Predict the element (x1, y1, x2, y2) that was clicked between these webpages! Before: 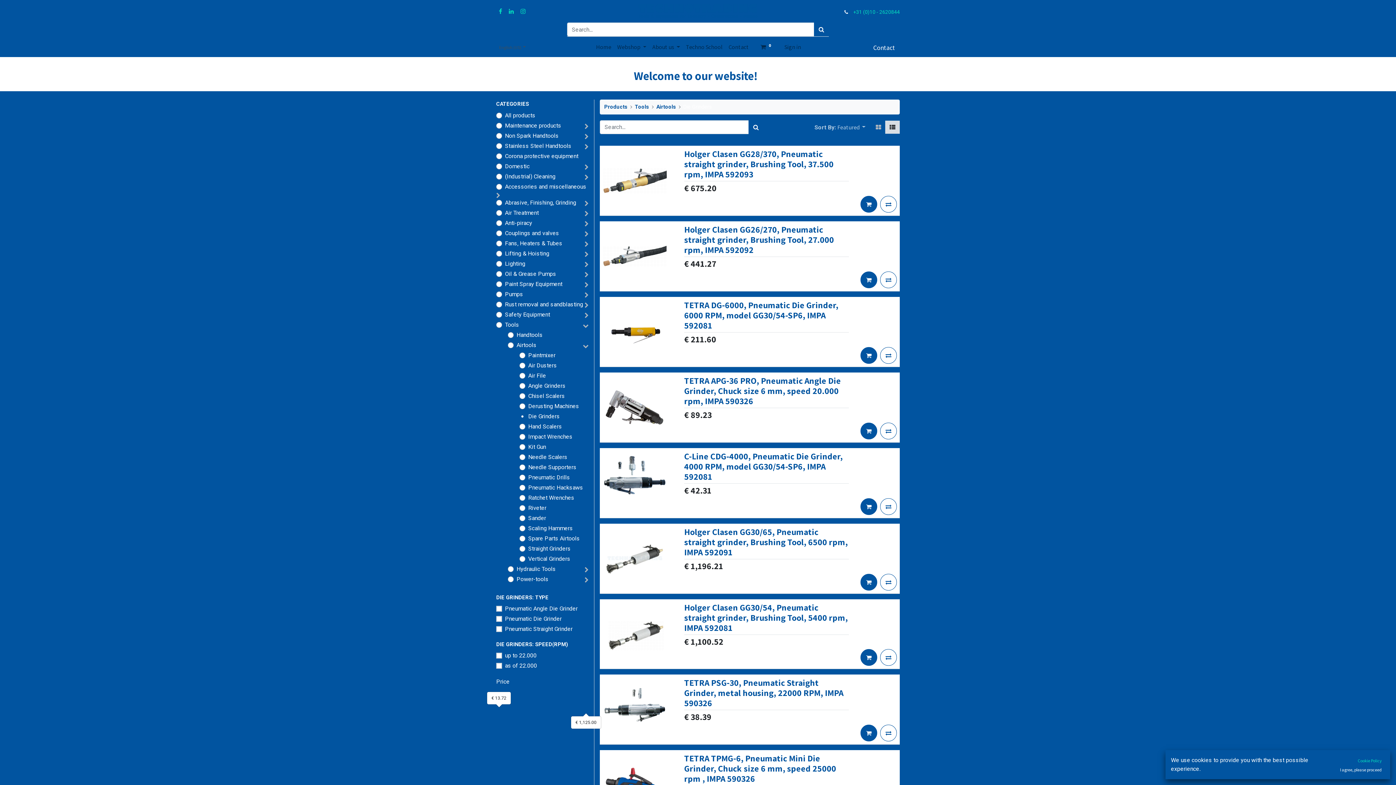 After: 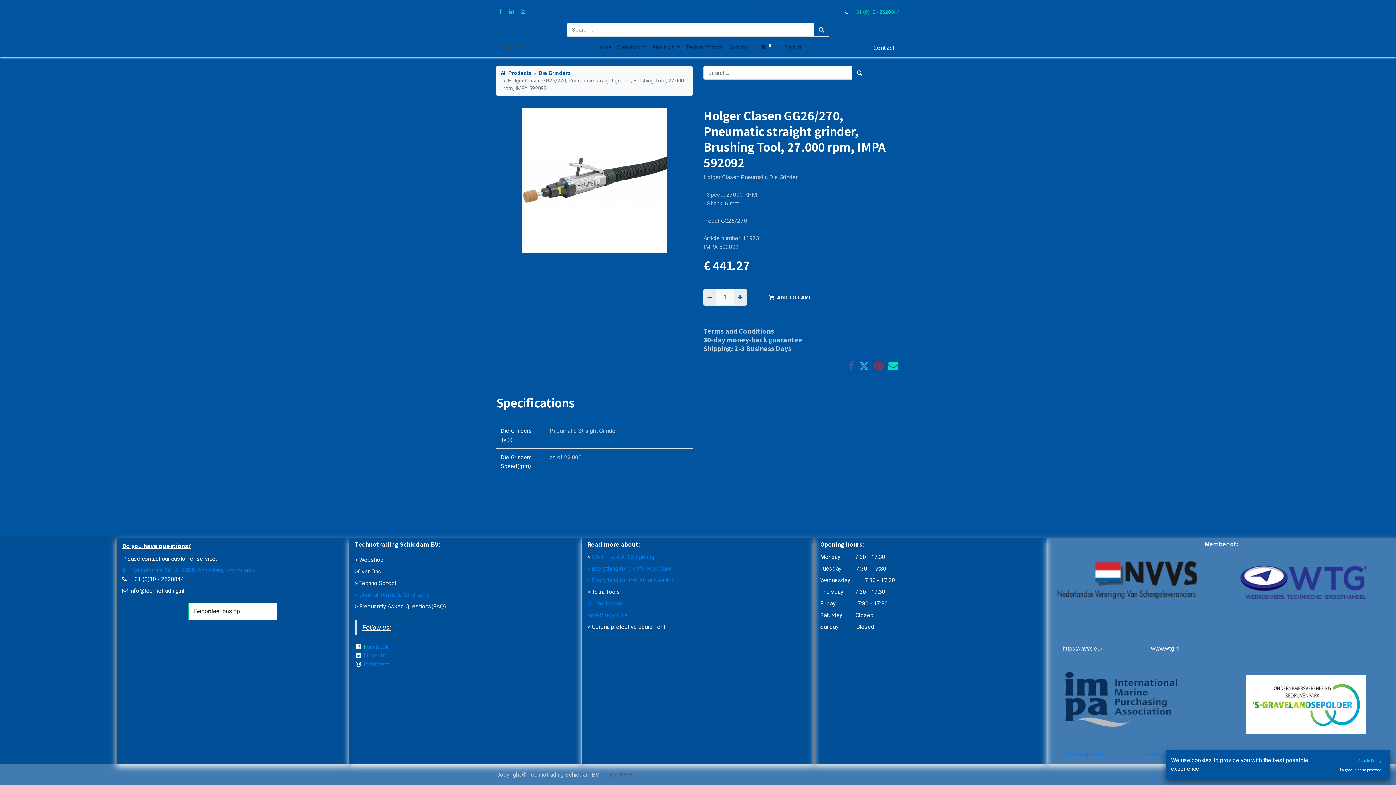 Action: bbox: (600, 221, 900, 291)